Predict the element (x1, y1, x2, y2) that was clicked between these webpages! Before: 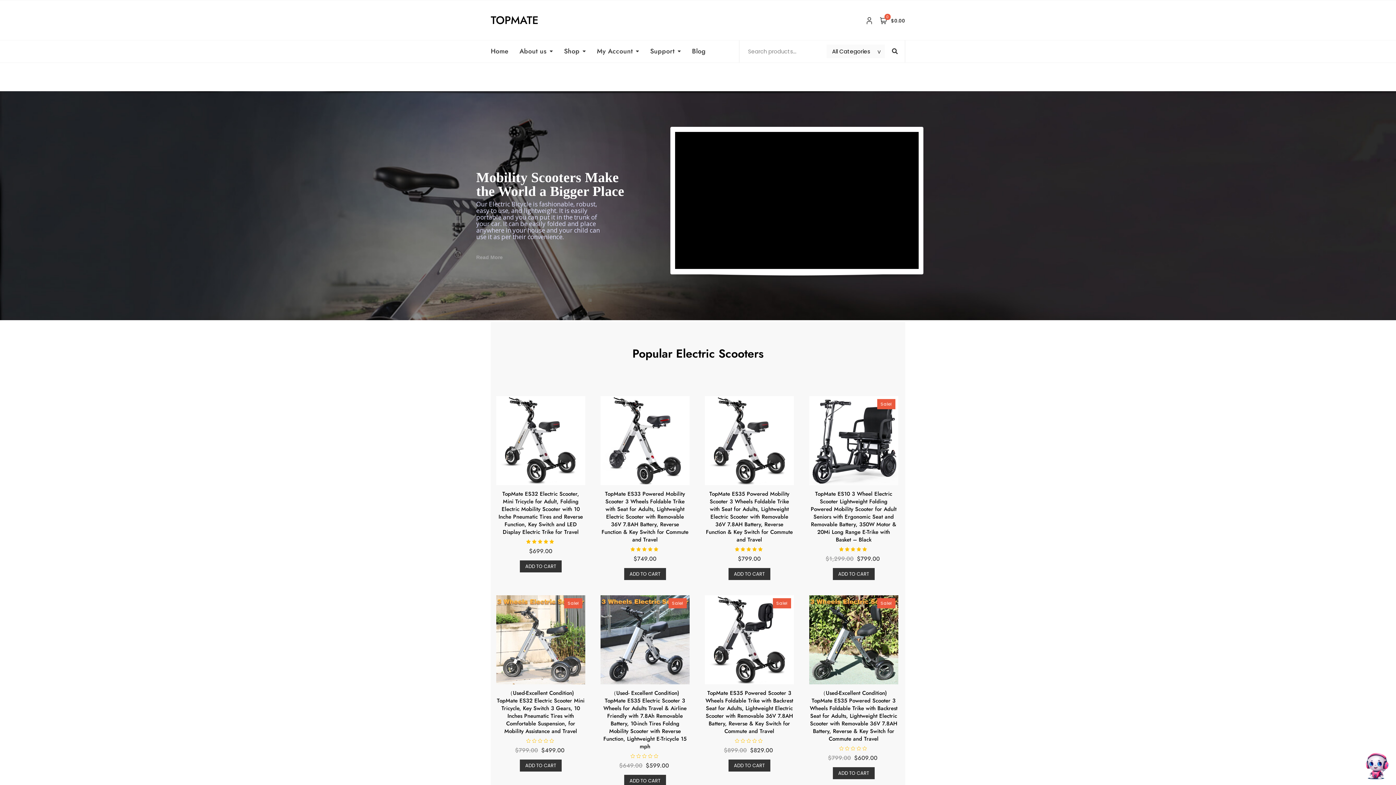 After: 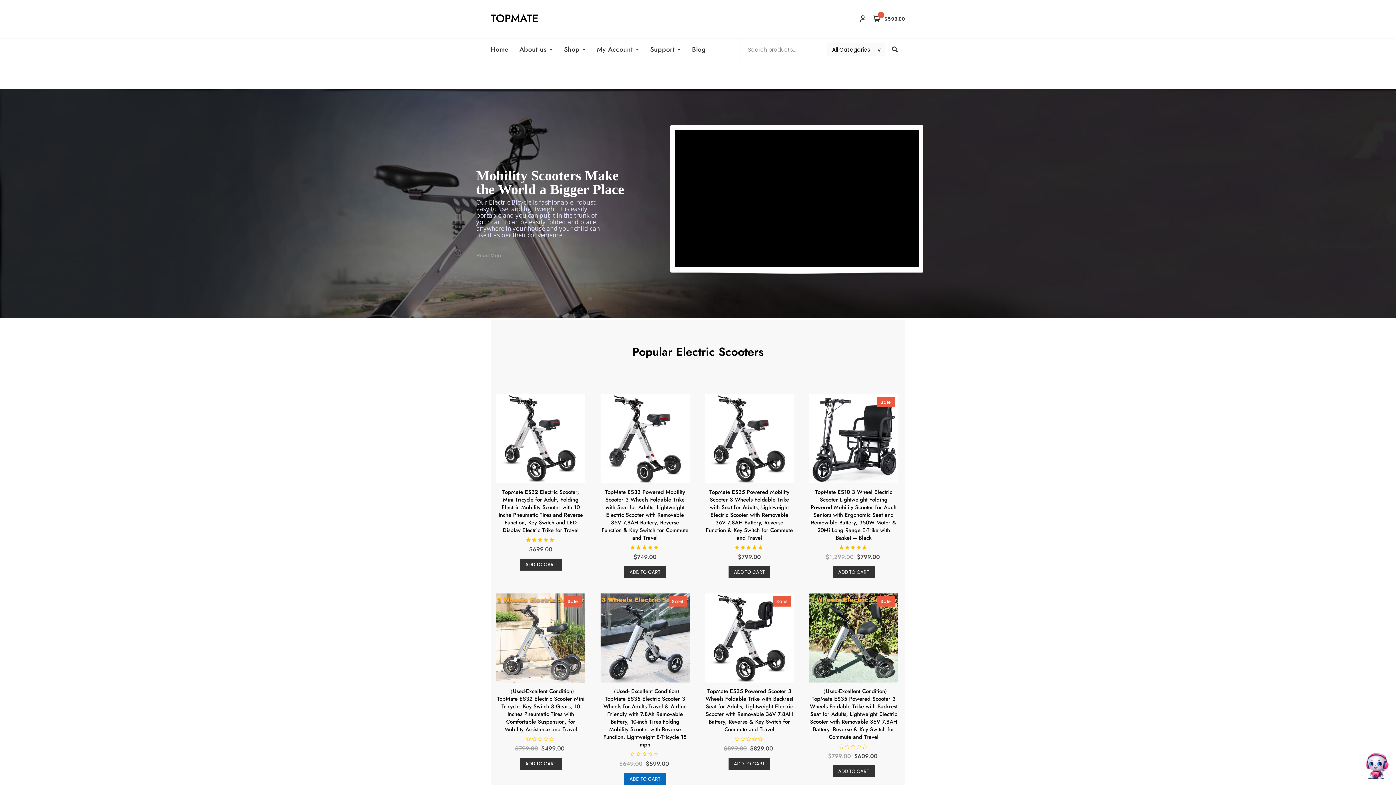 Action: bbox: (624, 775, 666, 787) label: Add to cart: “（Used- Excellent Condition) TopMate ES35 Electric Scooter 3 Wheels for Adults Travel & Airline Friendly with 7.8Ah Removable Battery, 10-inch Tires Foldng Mobility Scooter with Reverse Function, Lightweight E-Tricycle 15 mph”